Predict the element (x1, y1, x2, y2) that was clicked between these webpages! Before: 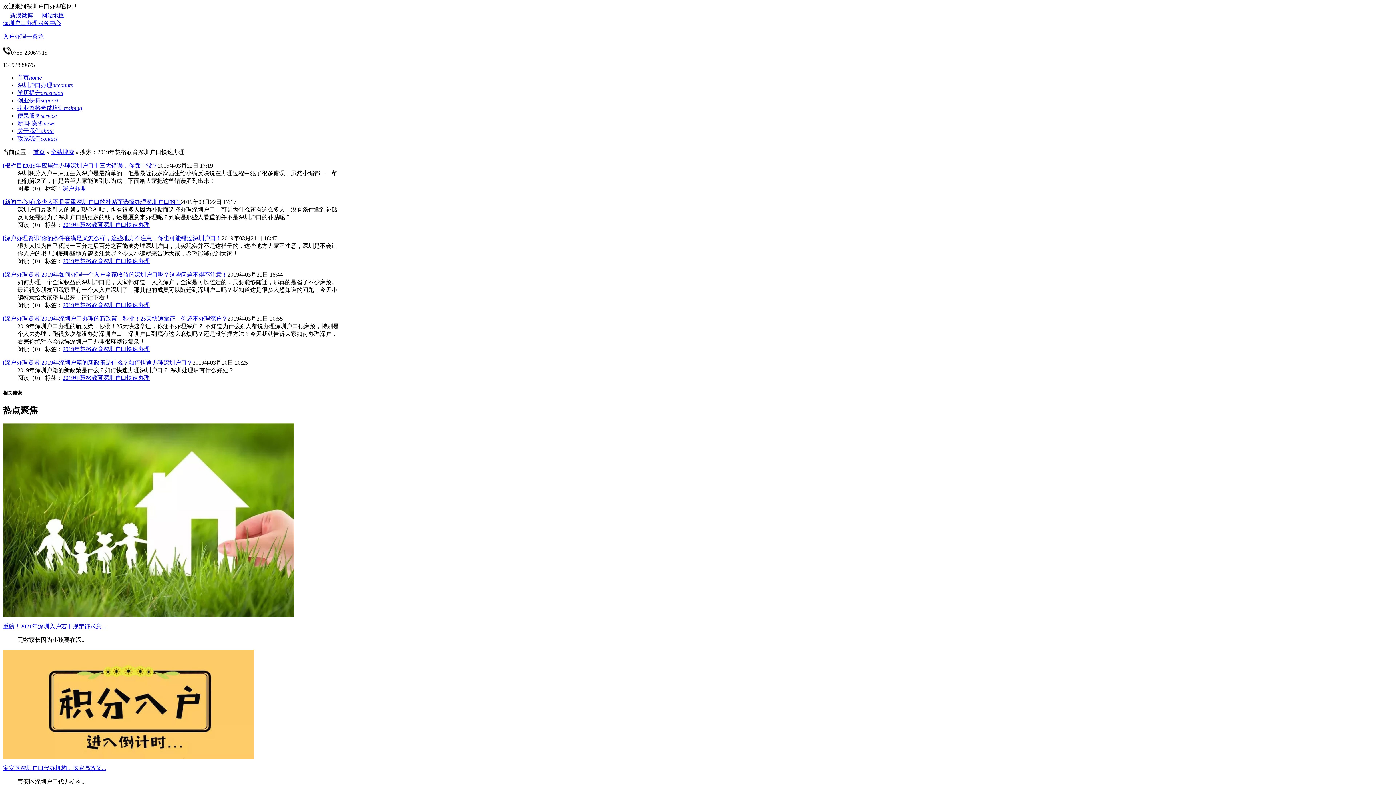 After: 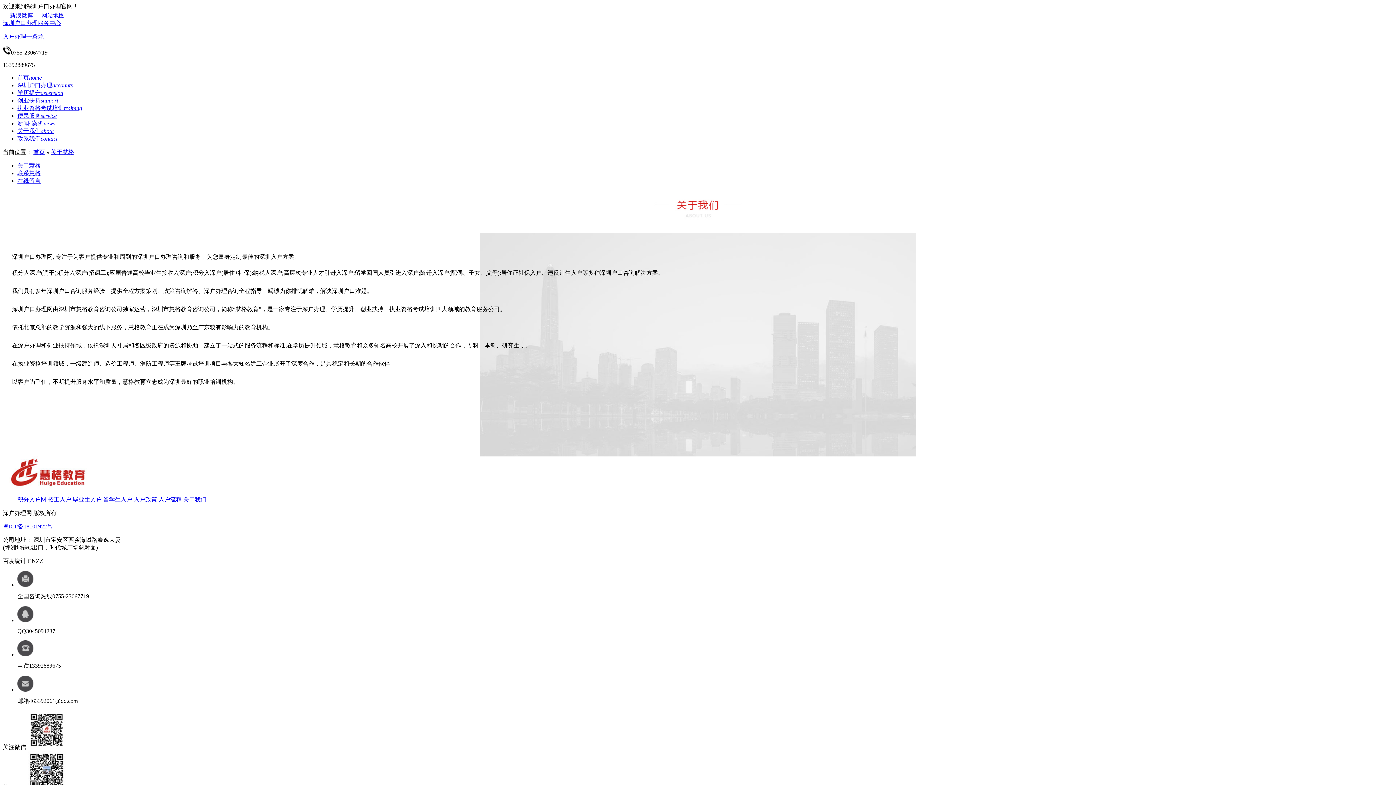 Action: bbox: (17, 128, 53, 134) label: 关于我们about